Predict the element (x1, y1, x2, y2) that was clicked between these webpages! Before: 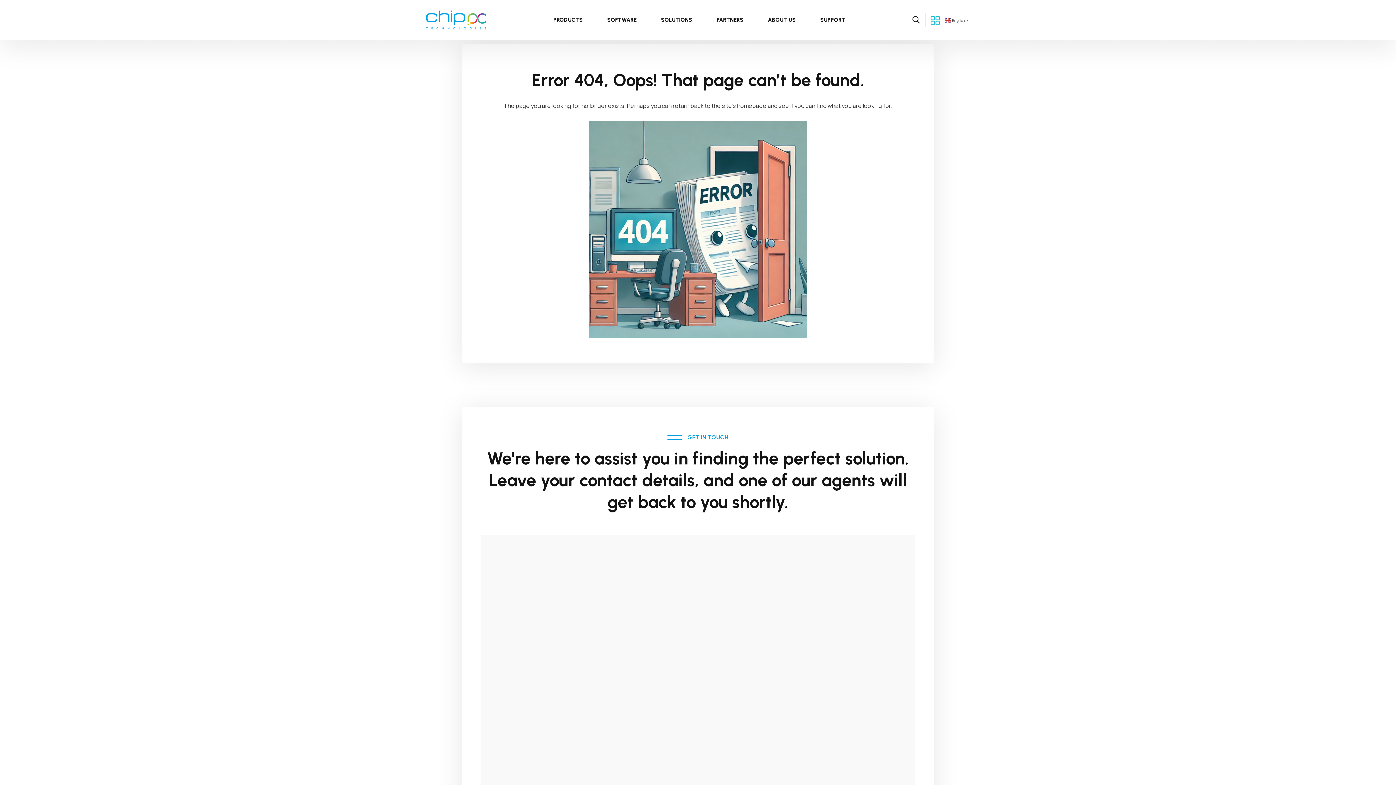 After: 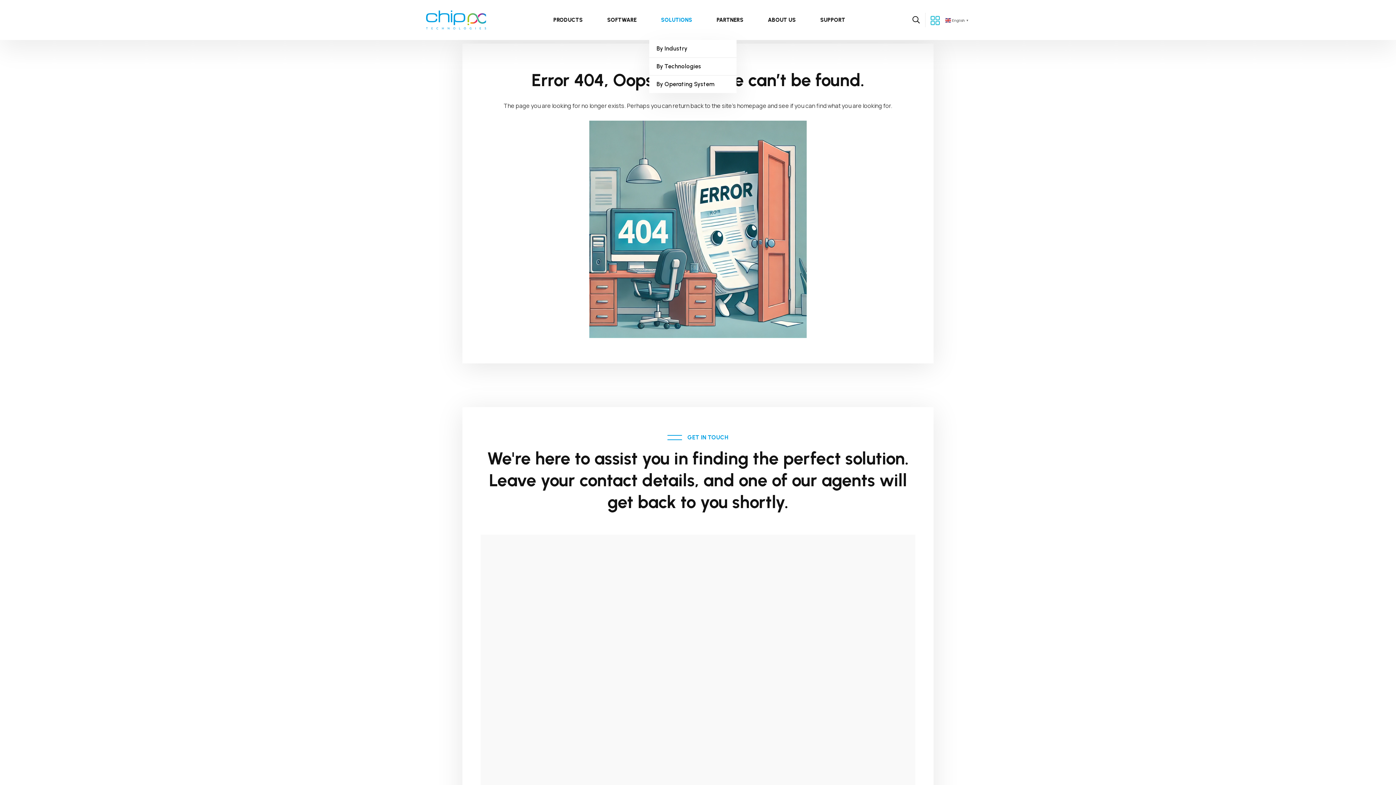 Action: bbox: (649, 0, 704, 40) label: SOLUTIONS